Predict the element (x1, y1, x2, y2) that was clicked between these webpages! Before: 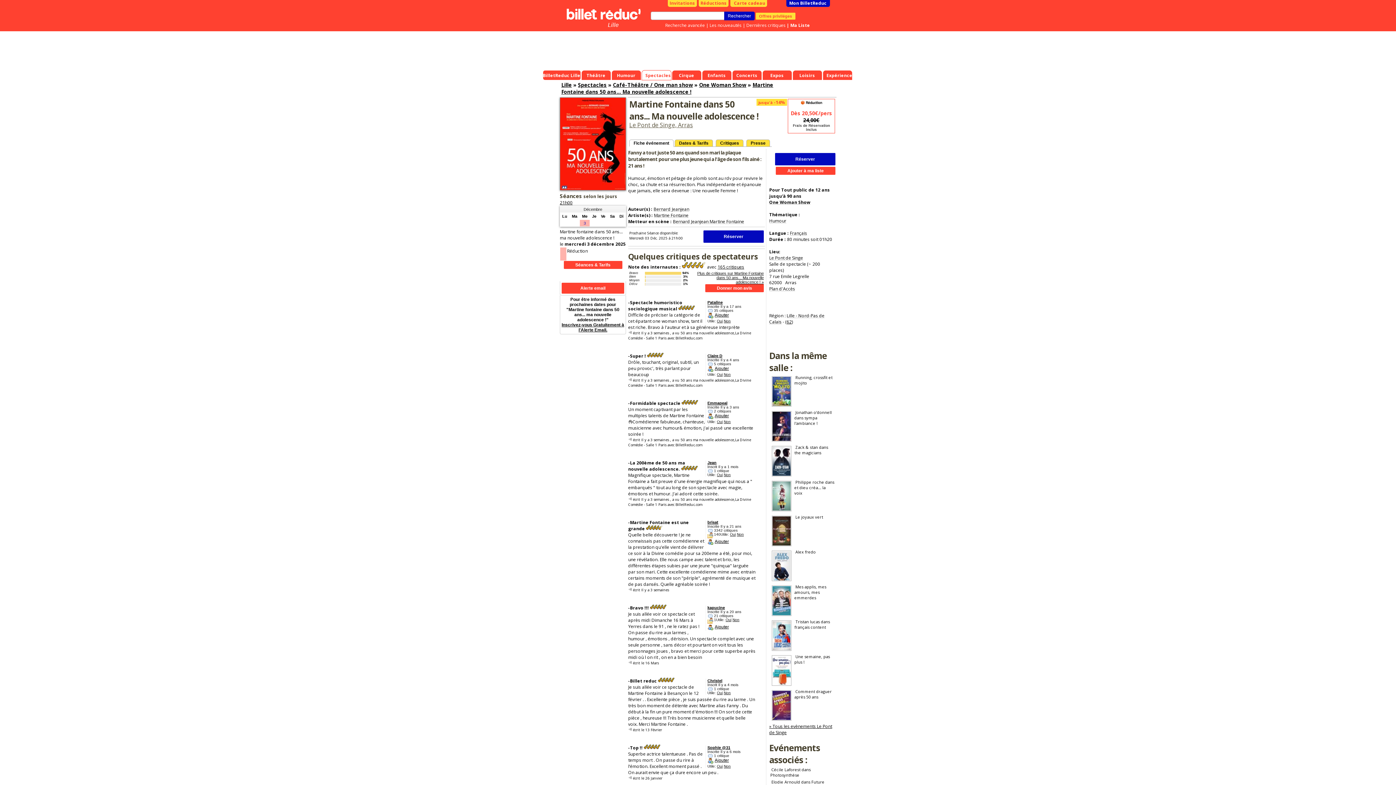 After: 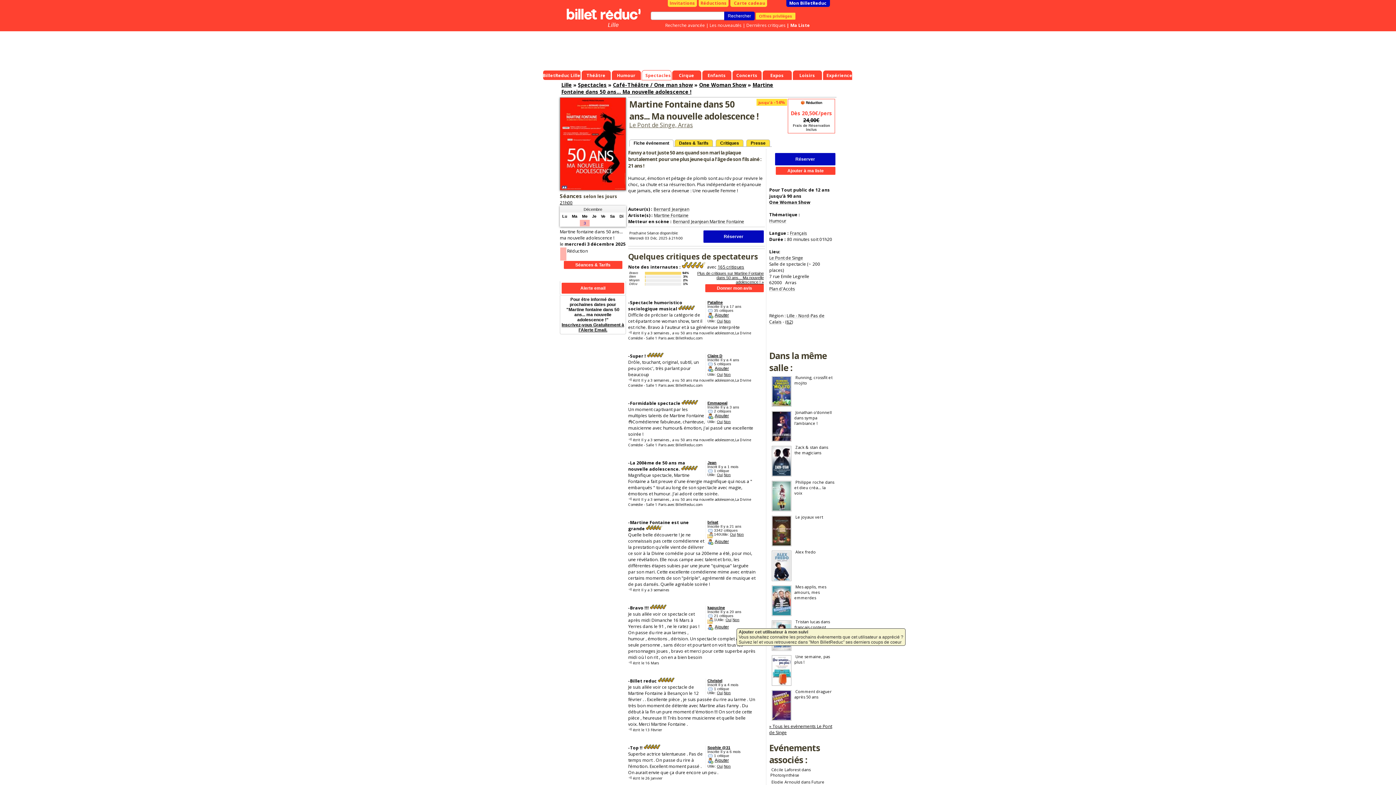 Action: bbox: (707, 624, 751, 631) label: Ajouter